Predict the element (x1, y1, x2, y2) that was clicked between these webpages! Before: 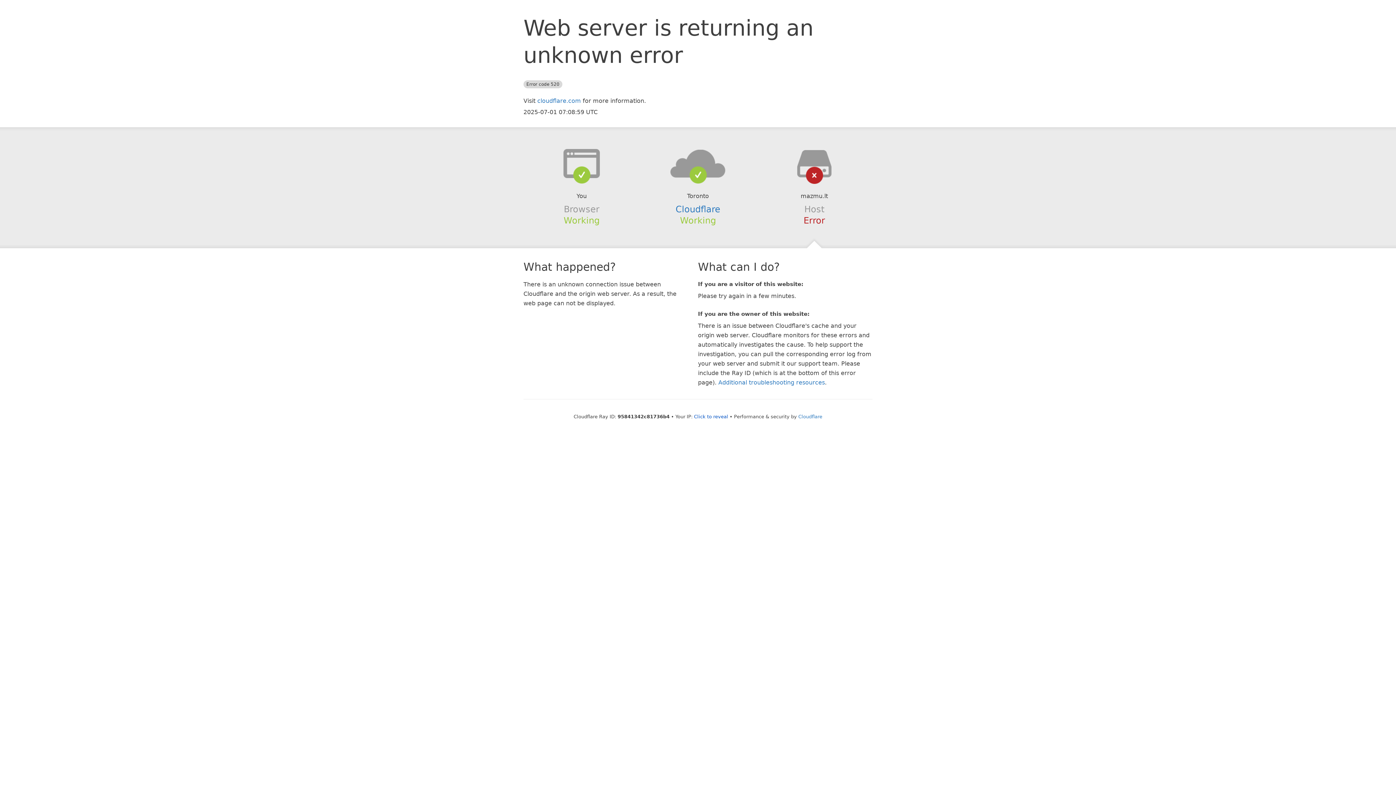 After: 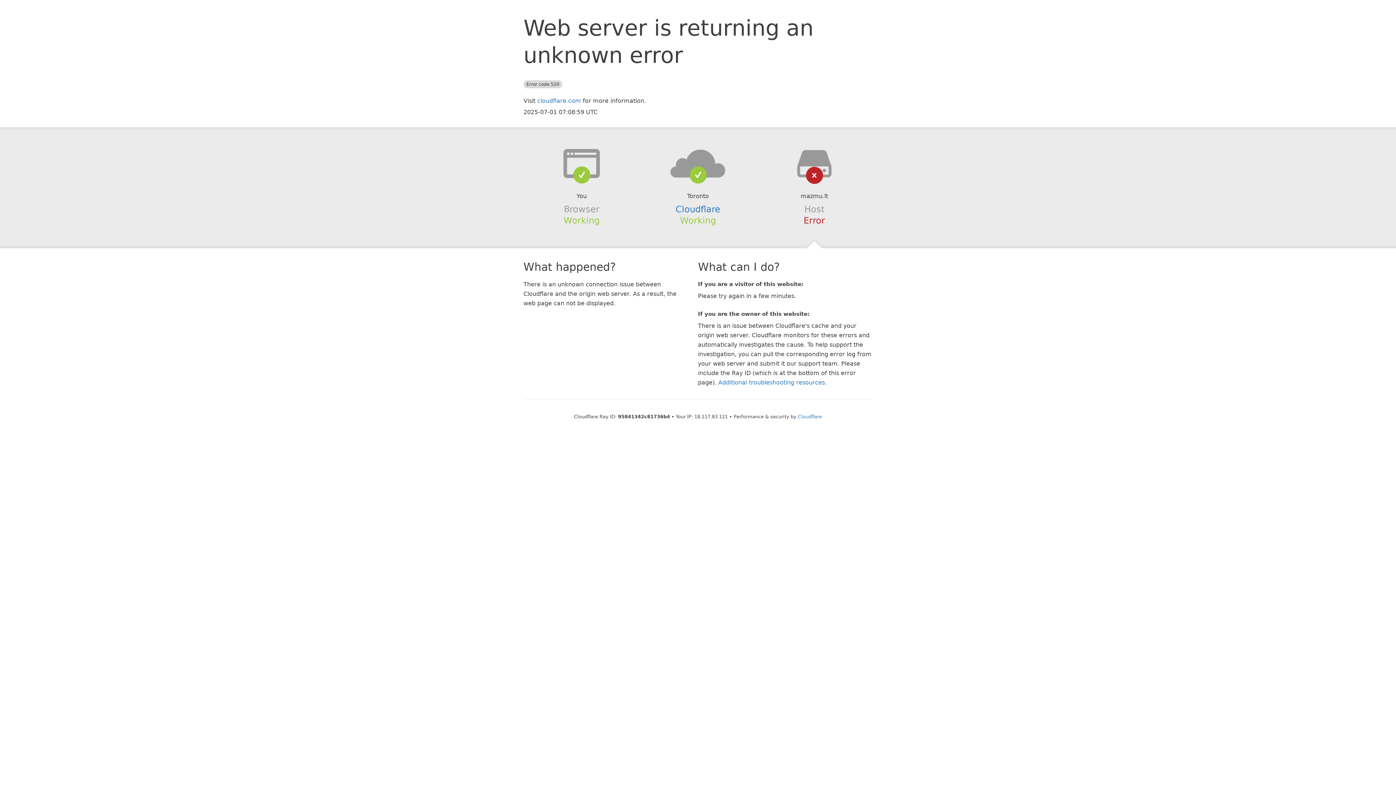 Action: label: Click to reveal bbox: (694, 414, 728, 419)